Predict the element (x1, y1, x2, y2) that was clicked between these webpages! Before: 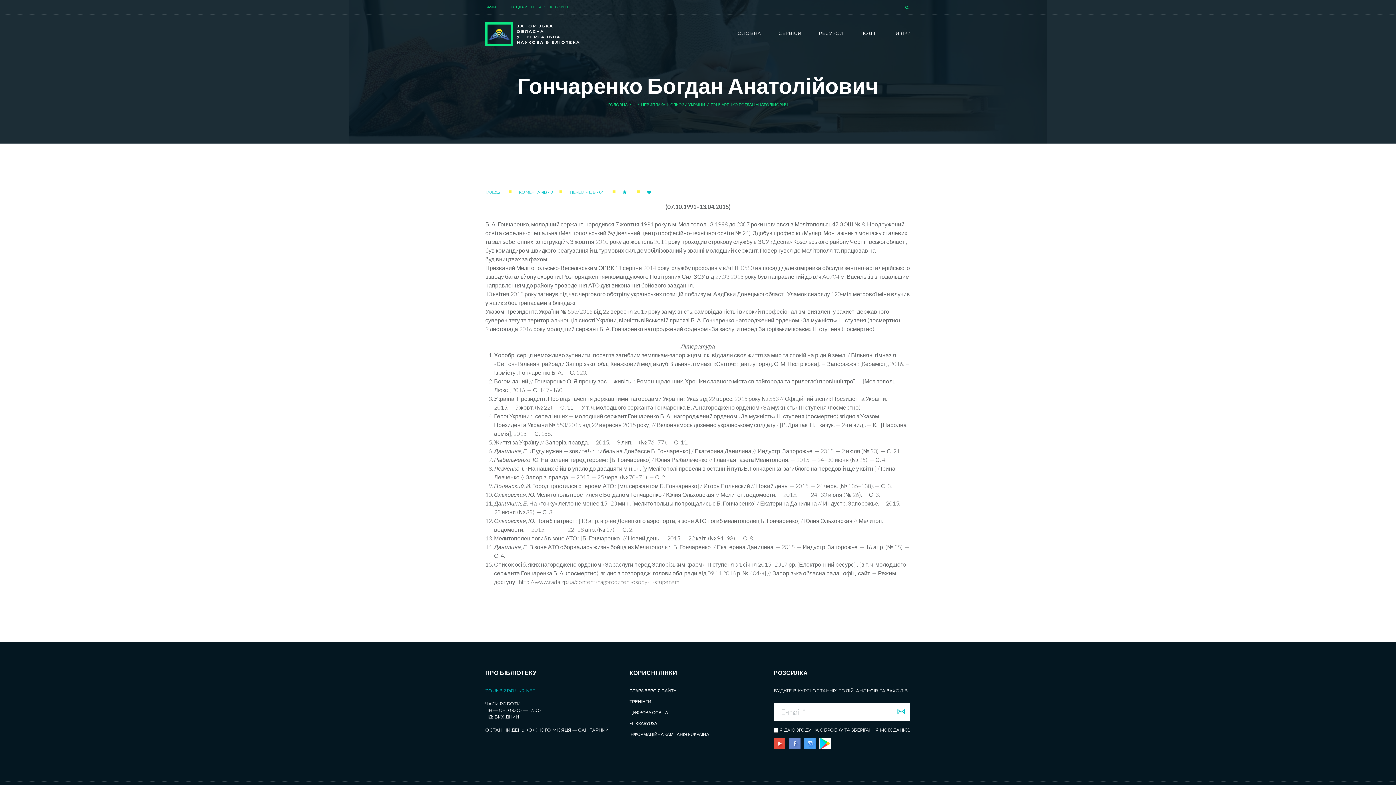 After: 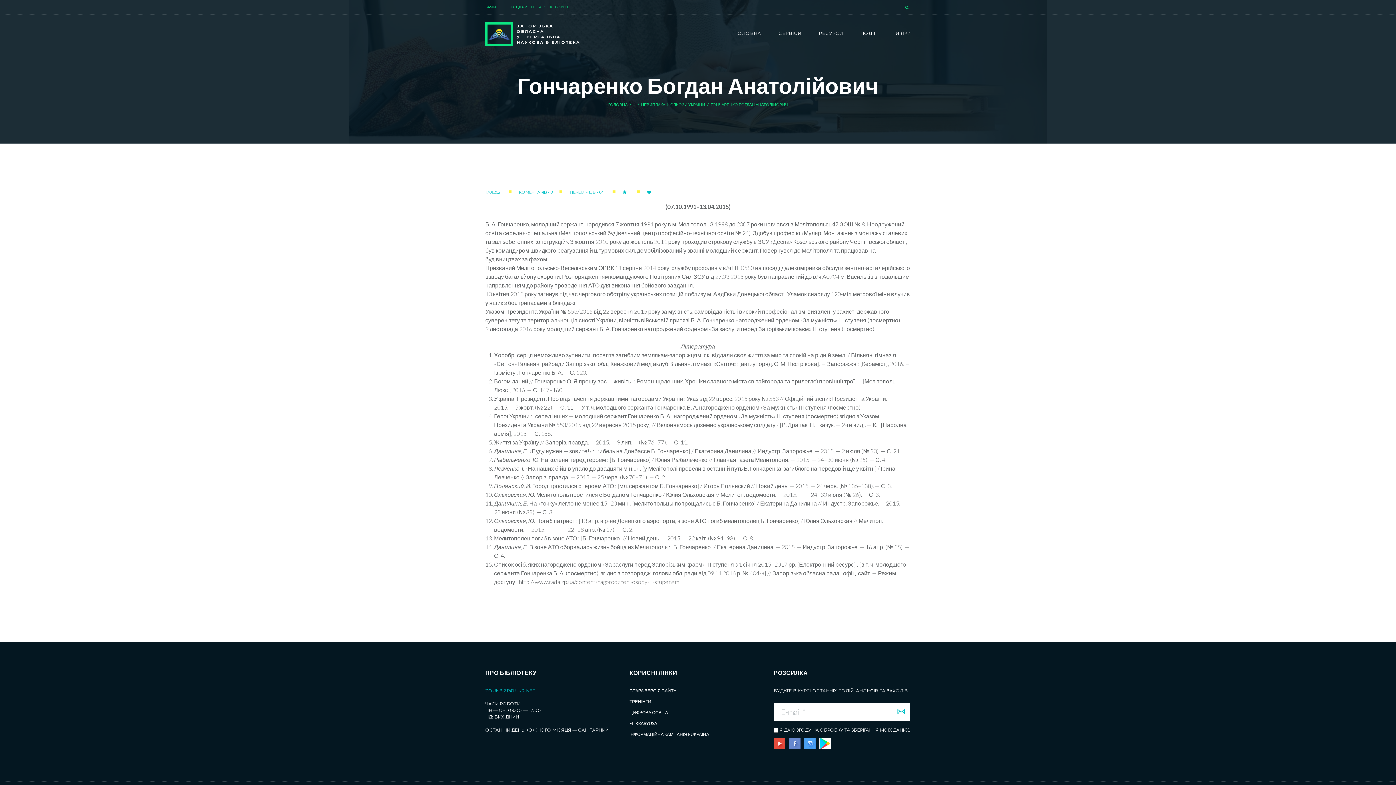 Action: bbox: (819, 738, 831, 749)